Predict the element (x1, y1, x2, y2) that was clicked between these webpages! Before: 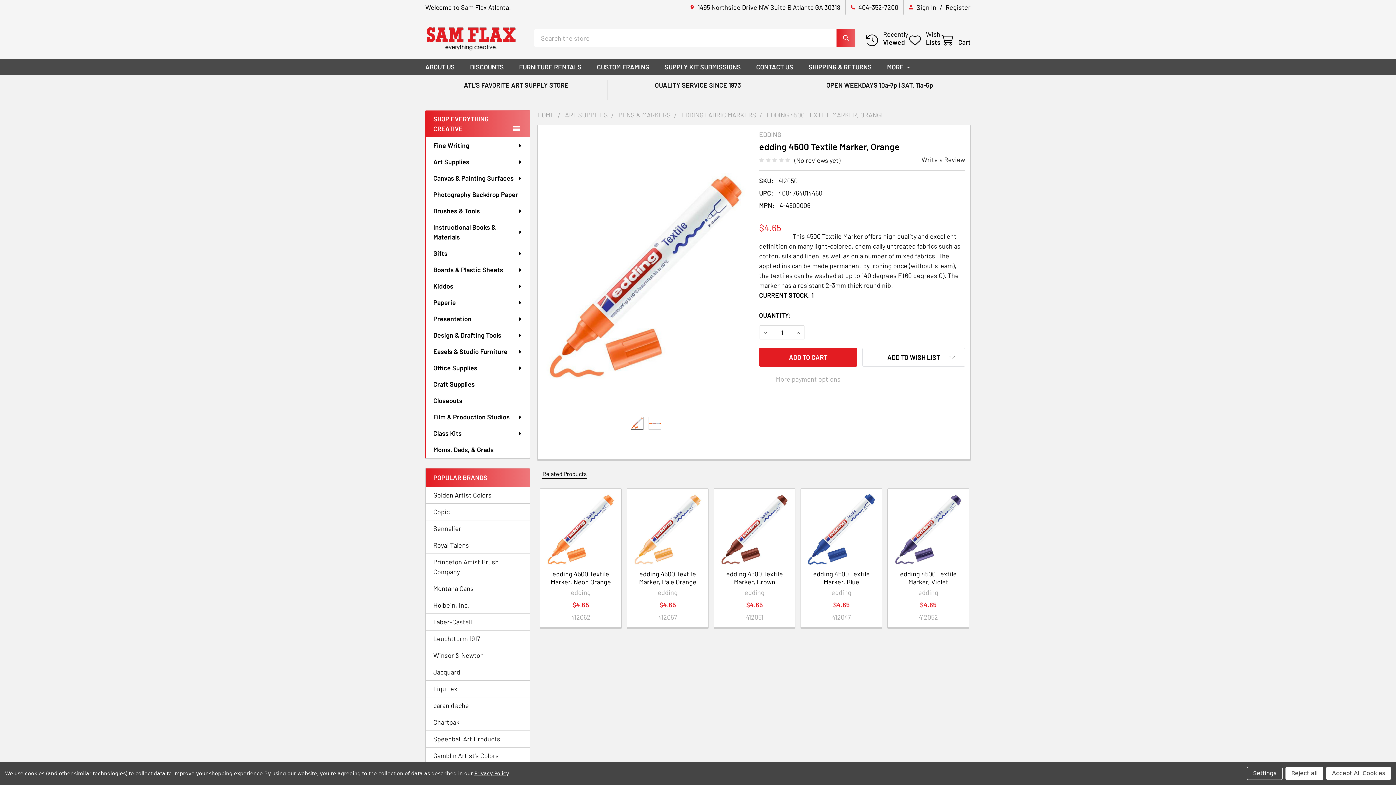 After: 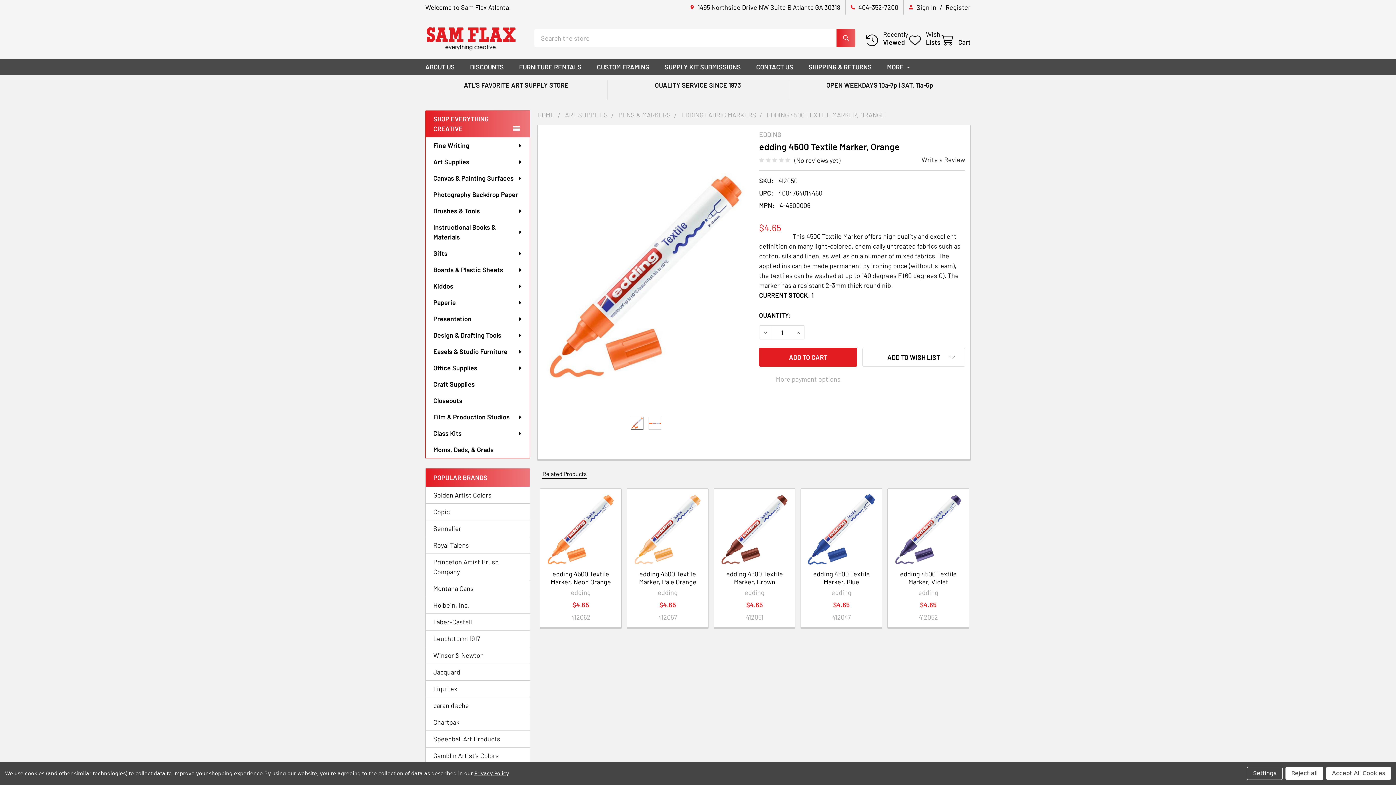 Action: bbox: (425, 110, 530, 137) label: SHOP EVERYTHING CREATIVE